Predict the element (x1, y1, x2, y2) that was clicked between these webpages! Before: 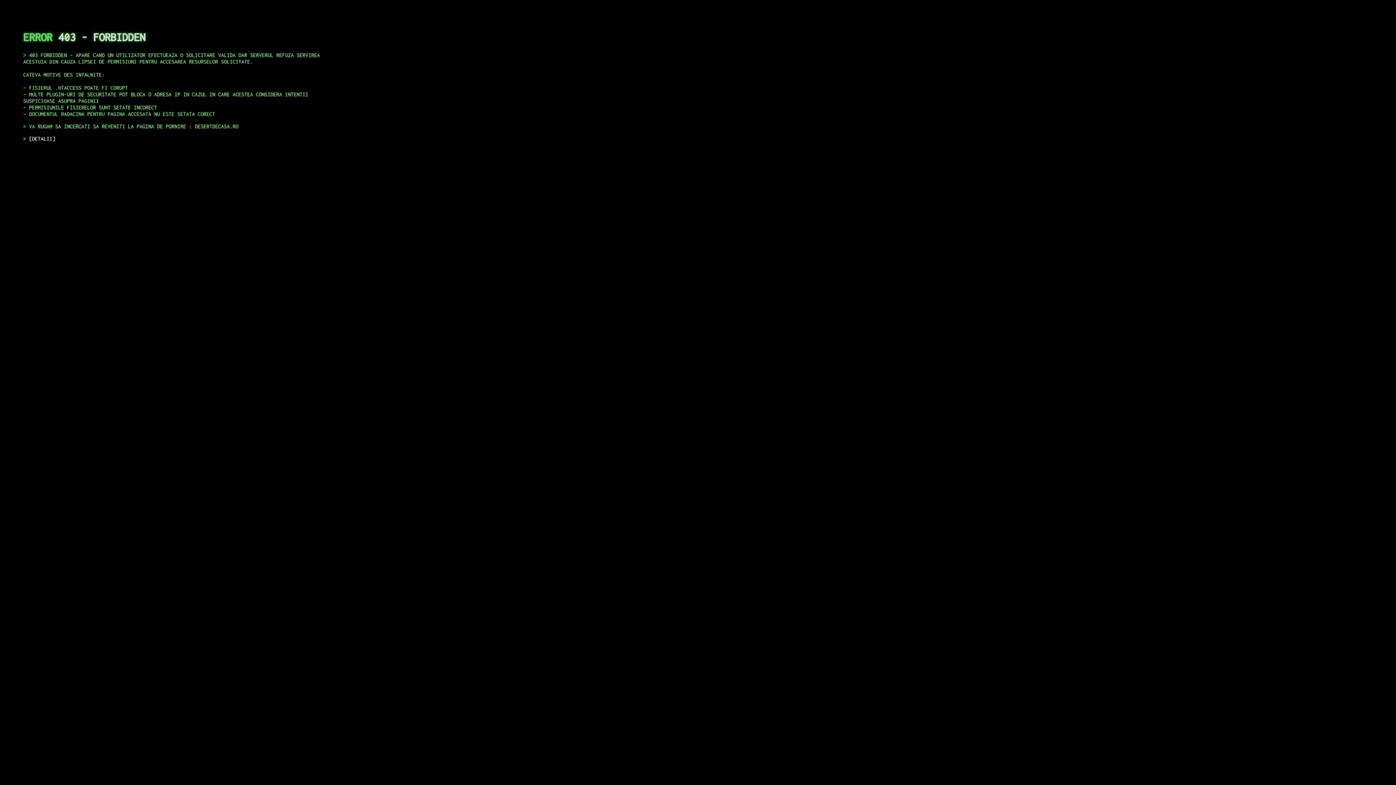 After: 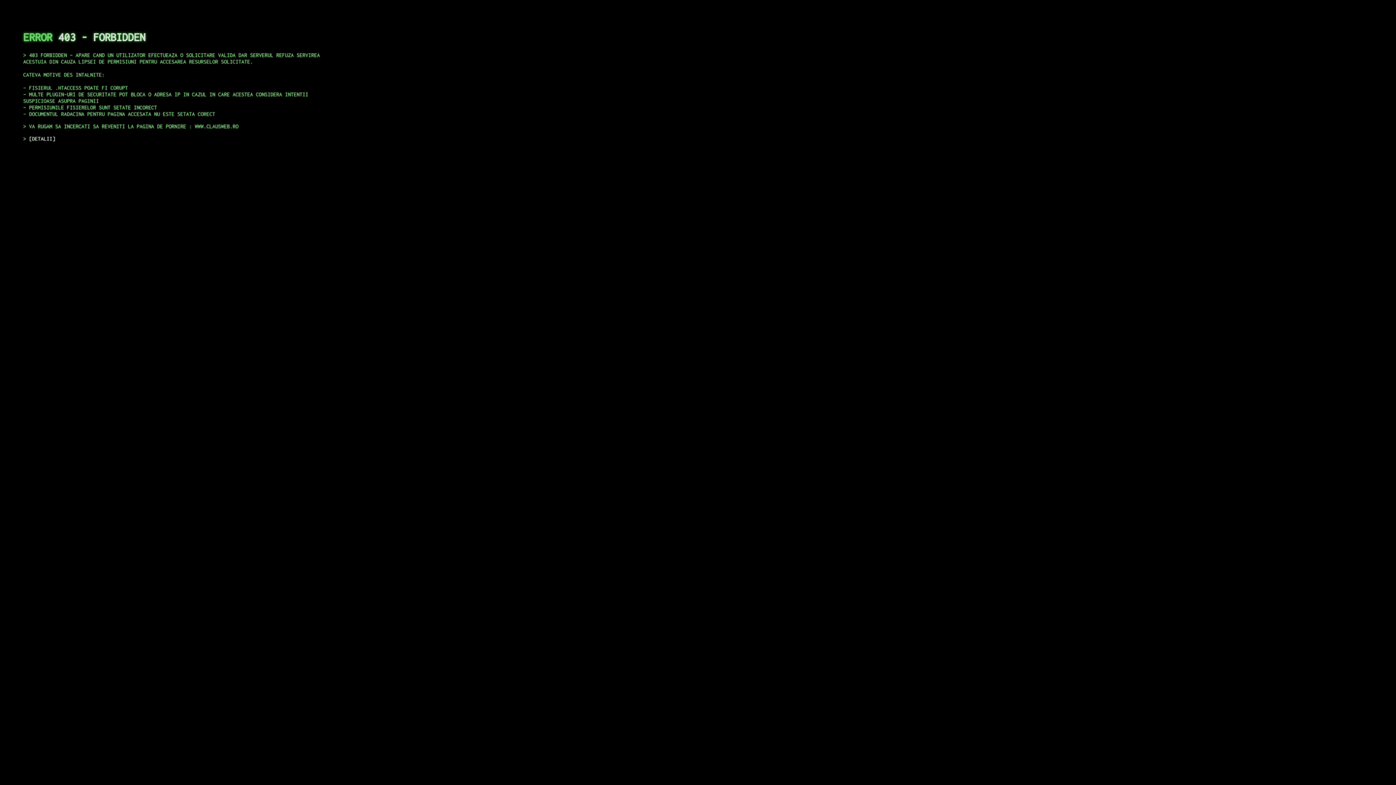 Action: label: DETALII bbox: (29, 135, 55, 141)